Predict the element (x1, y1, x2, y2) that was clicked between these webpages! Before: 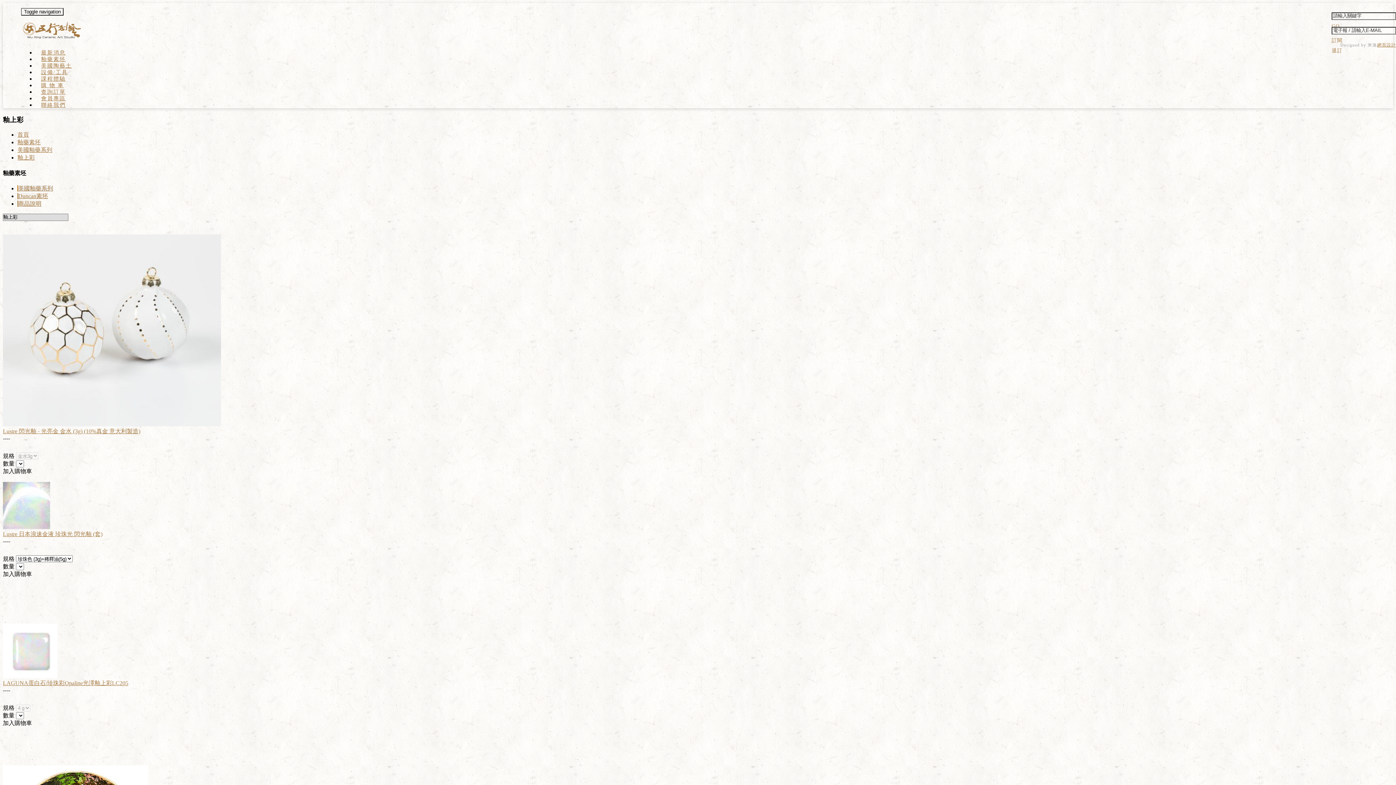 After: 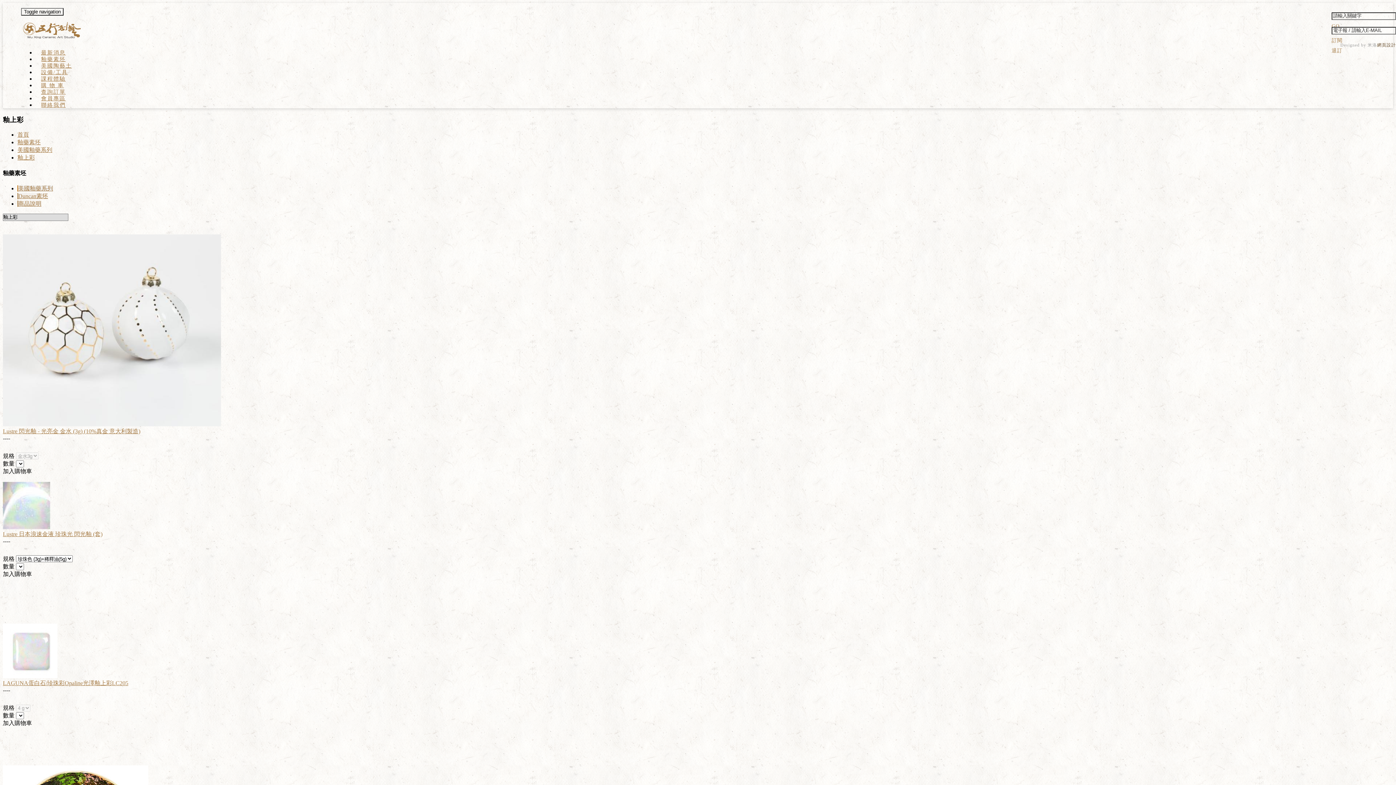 Action: bbox: (1377, 42, 1396, 47) label: 網頁設計